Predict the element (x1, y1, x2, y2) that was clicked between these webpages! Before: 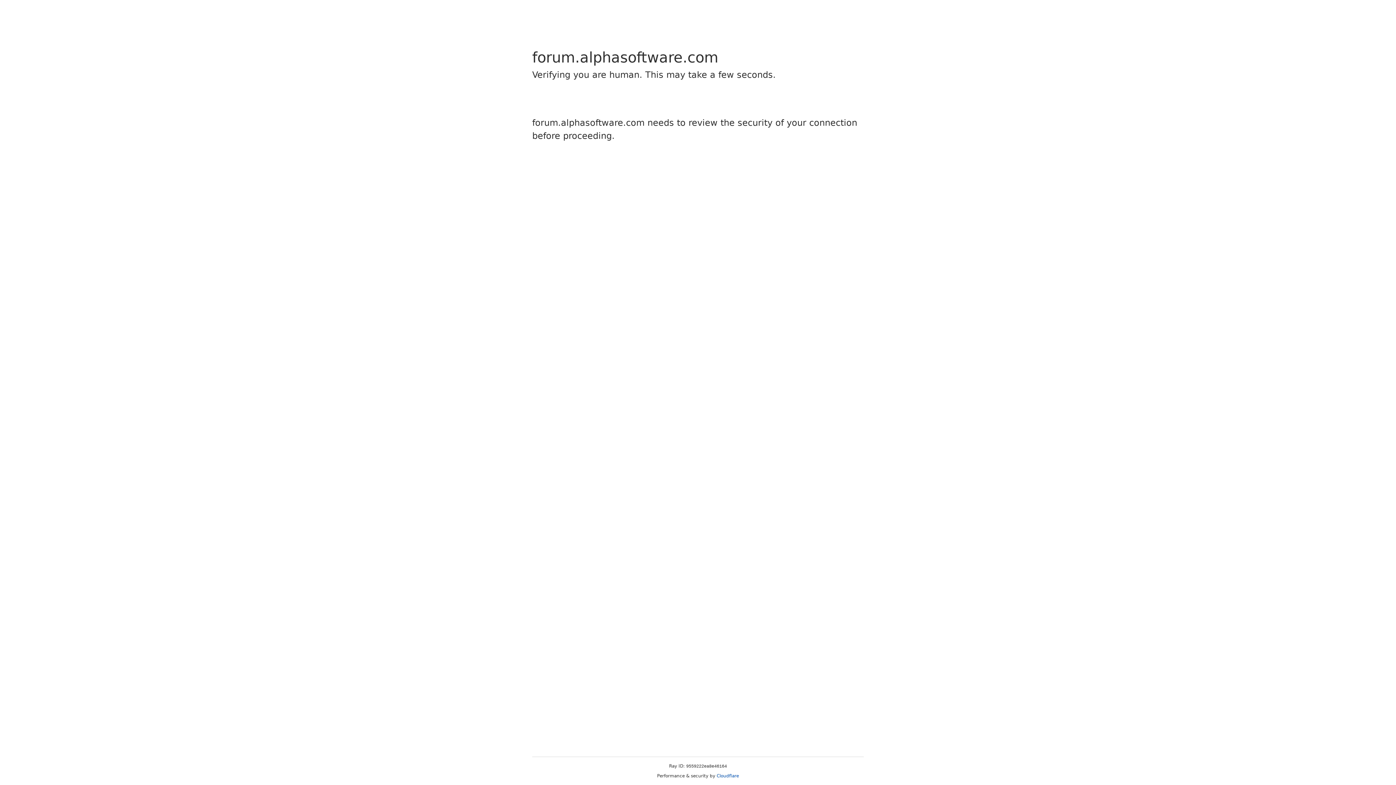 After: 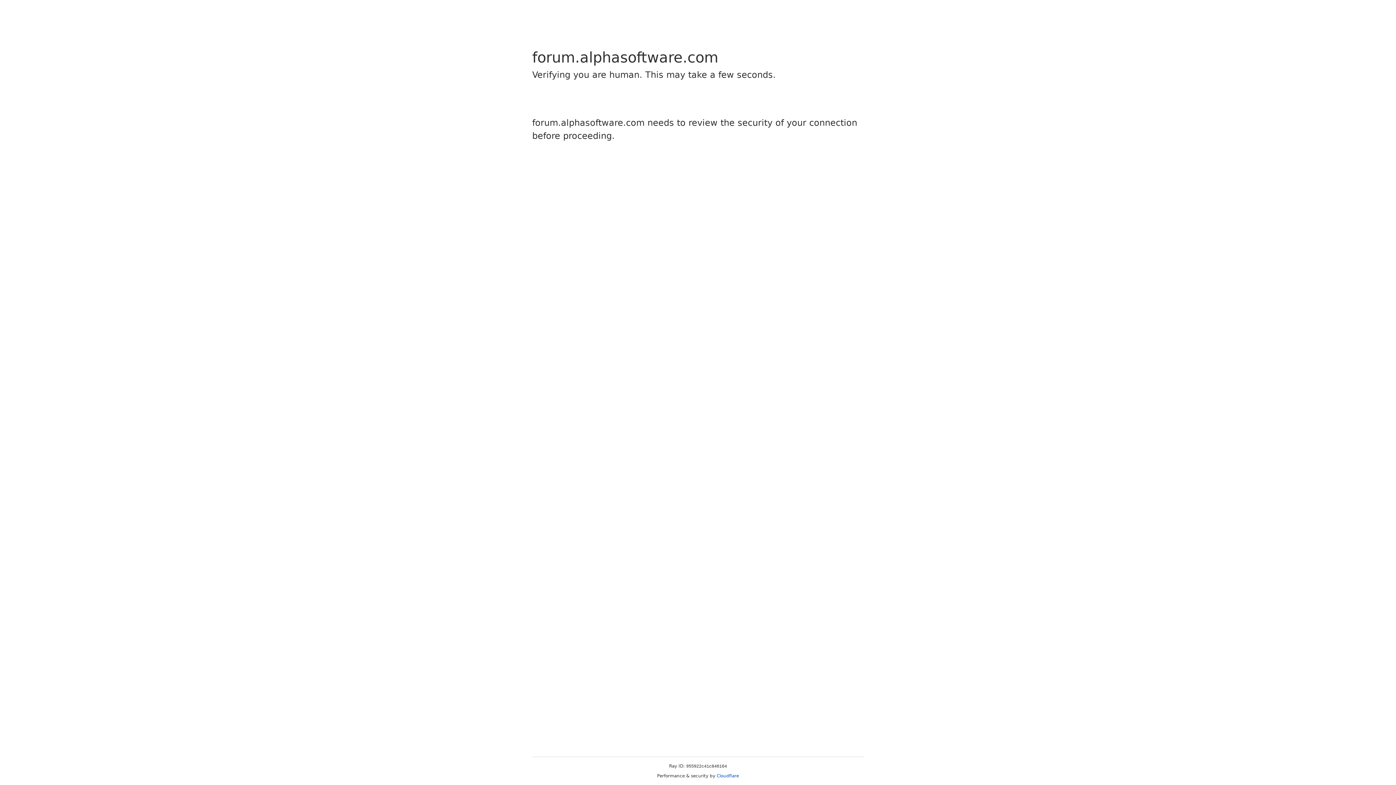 Action: label: Cloudflare bbox: (716, 773, 739, 778)